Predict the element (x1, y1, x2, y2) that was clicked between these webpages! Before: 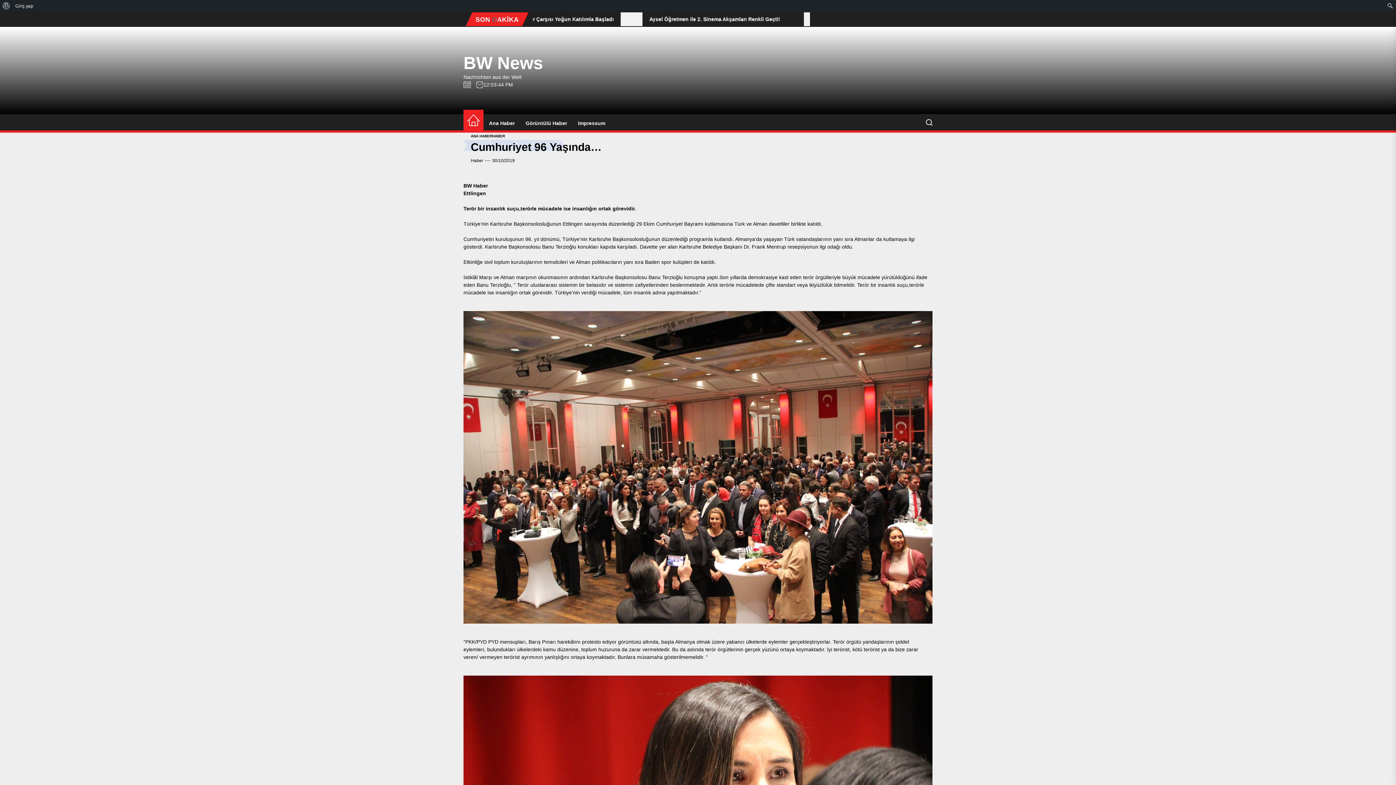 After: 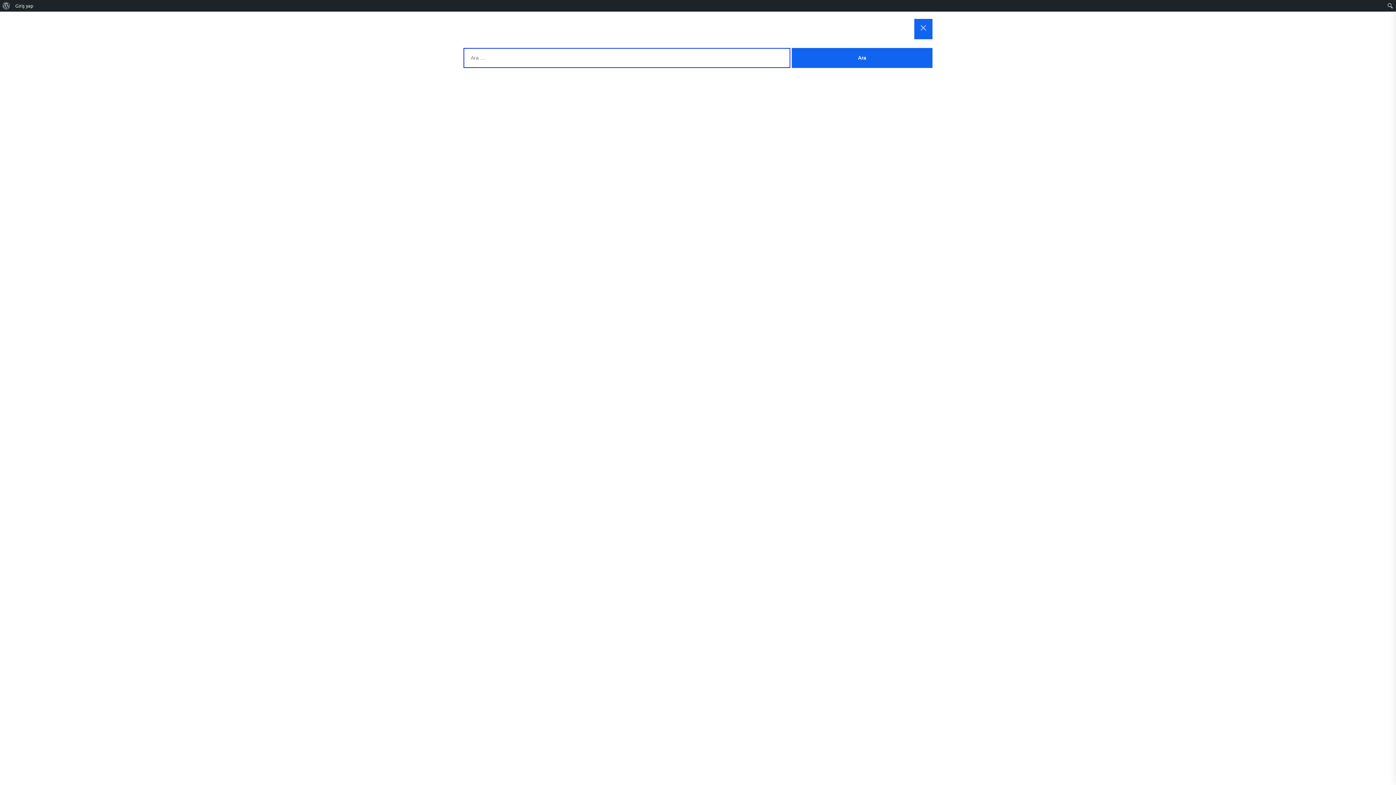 Action: bbox: (926, 119, 932, 127)